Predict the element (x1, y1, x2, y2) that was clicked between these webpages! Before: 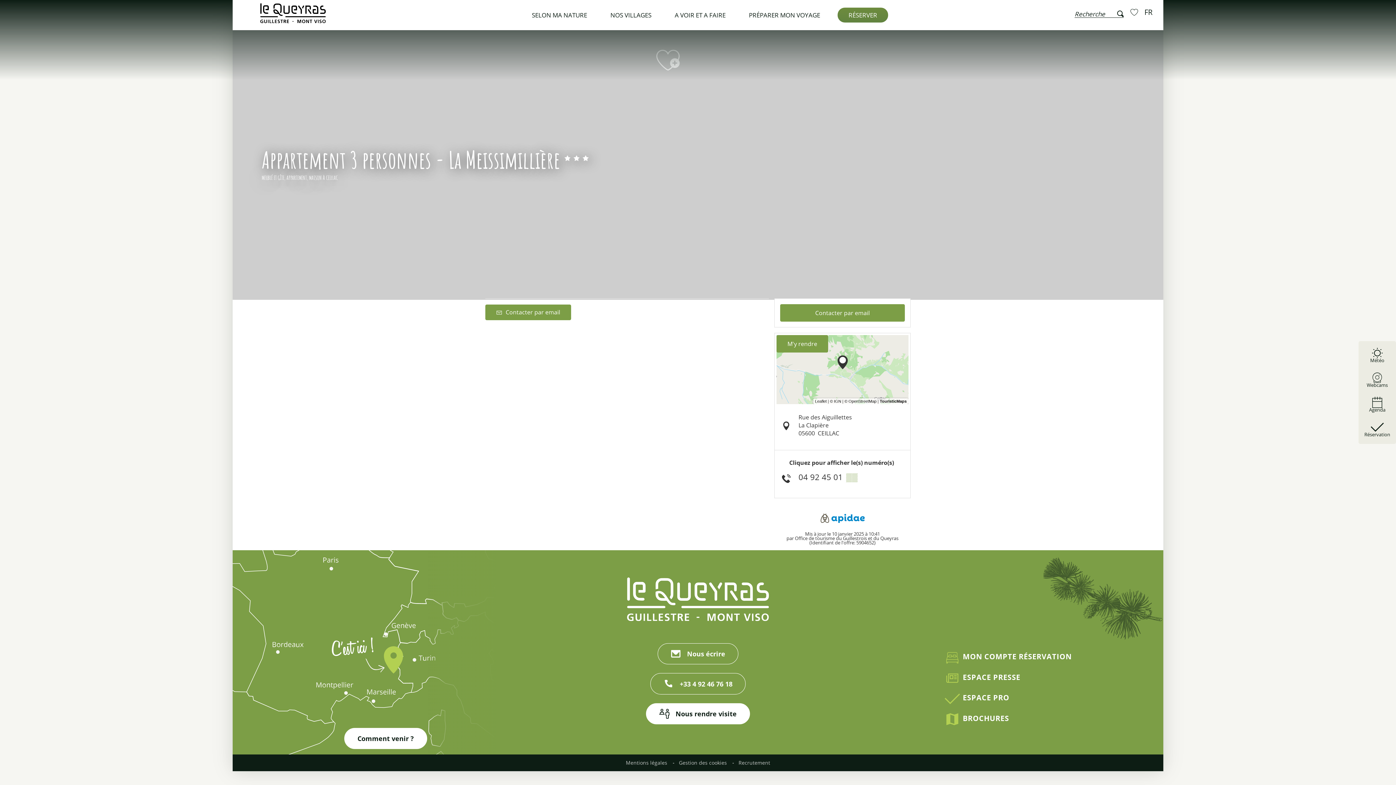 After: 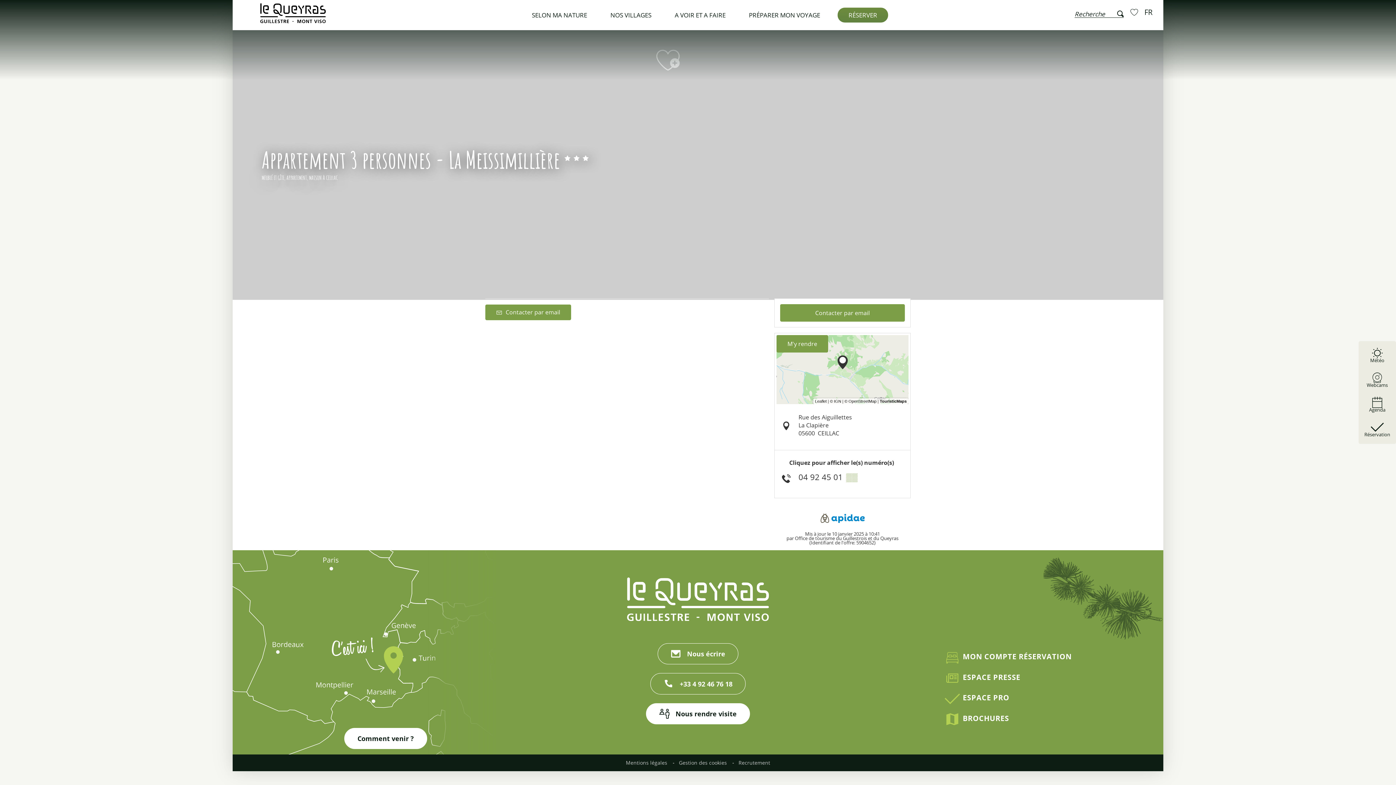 Action: bbox: (627, 577, 769, 621)